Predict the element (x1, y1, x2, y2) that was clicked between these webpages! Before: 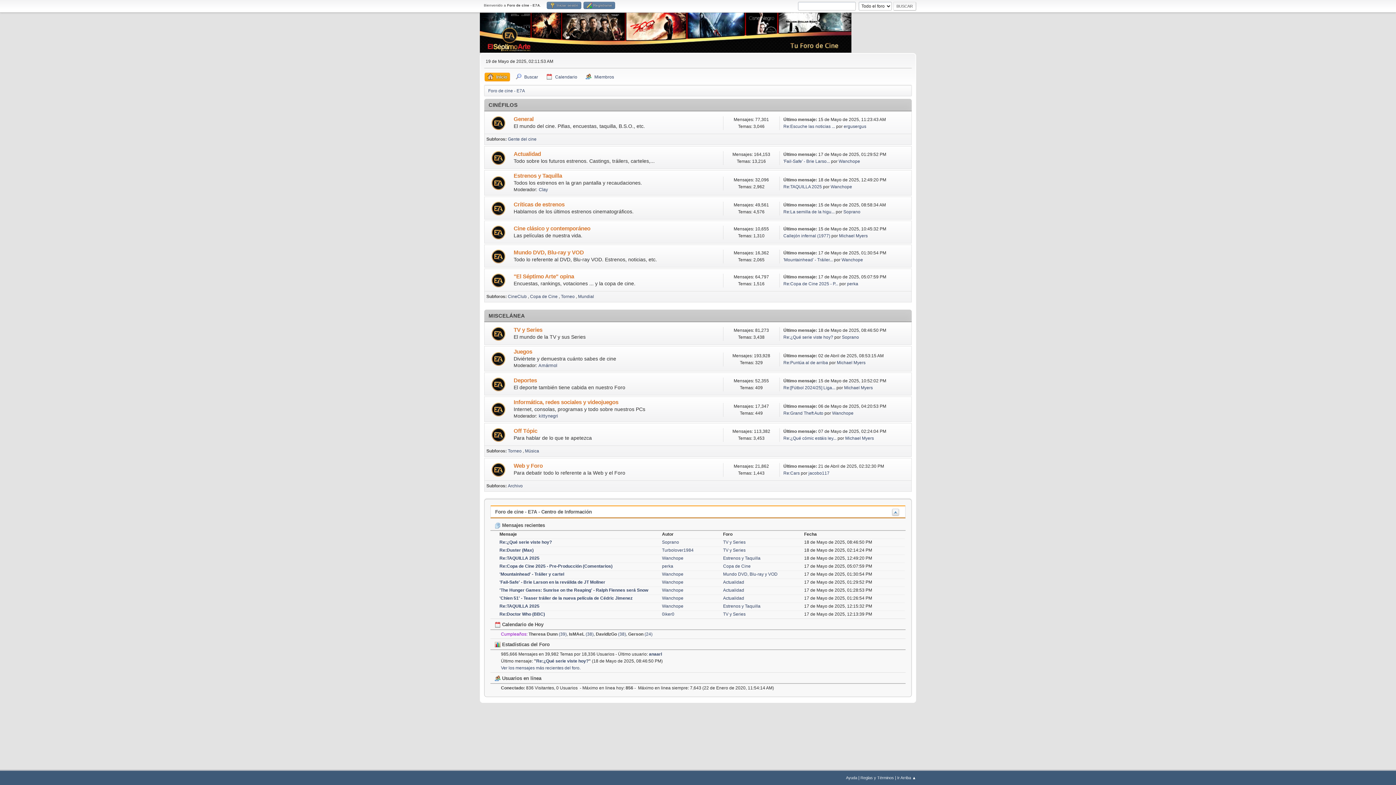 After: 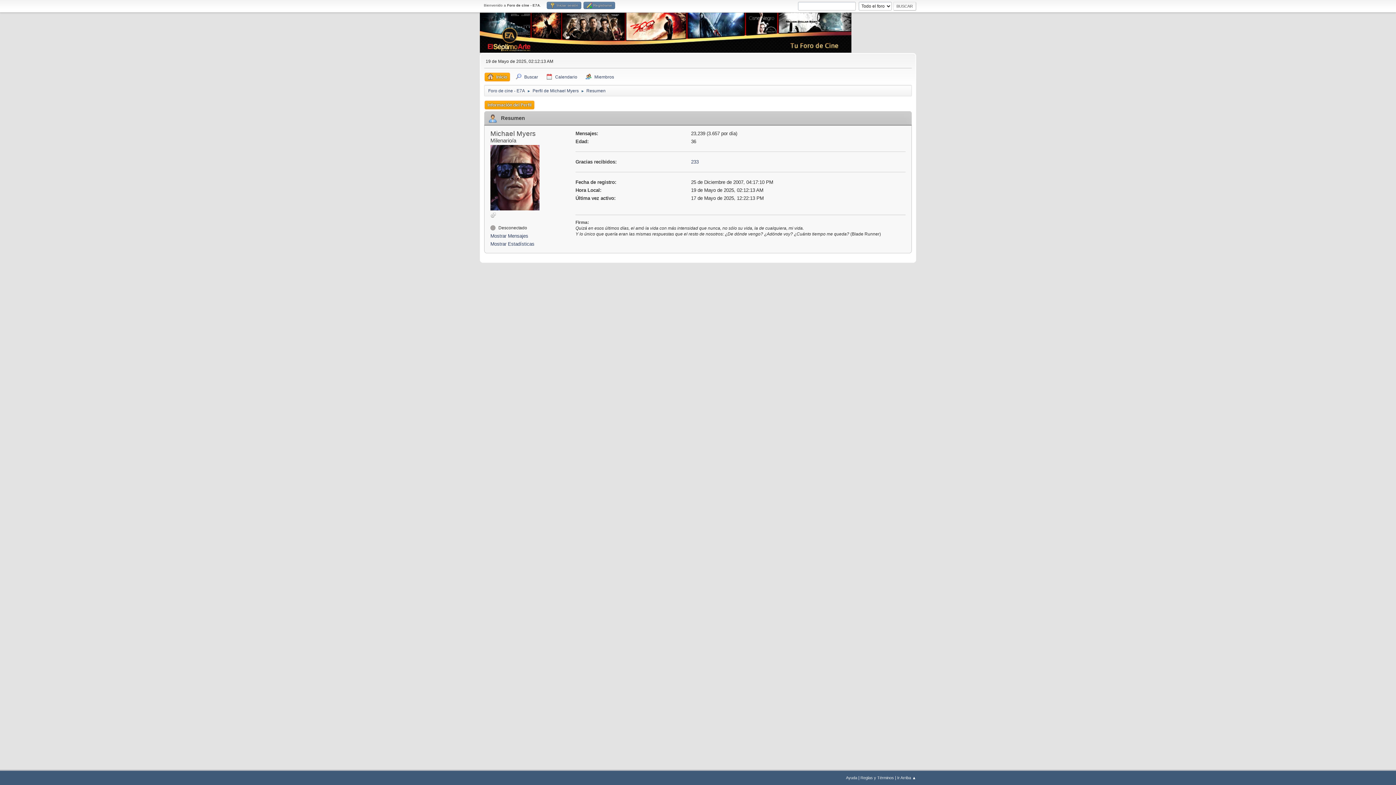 Action: label: Michael Myers bbox: (837, 360, 865, 365)